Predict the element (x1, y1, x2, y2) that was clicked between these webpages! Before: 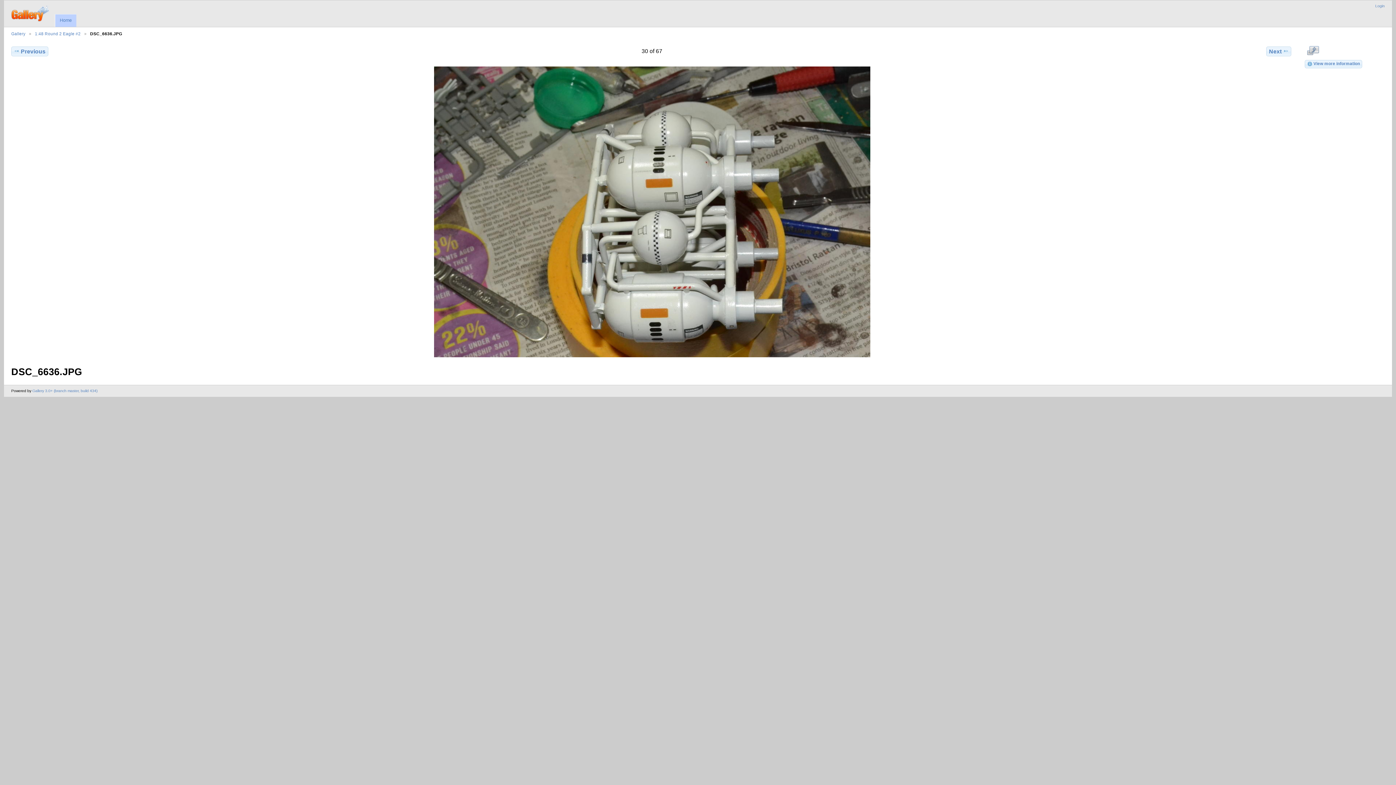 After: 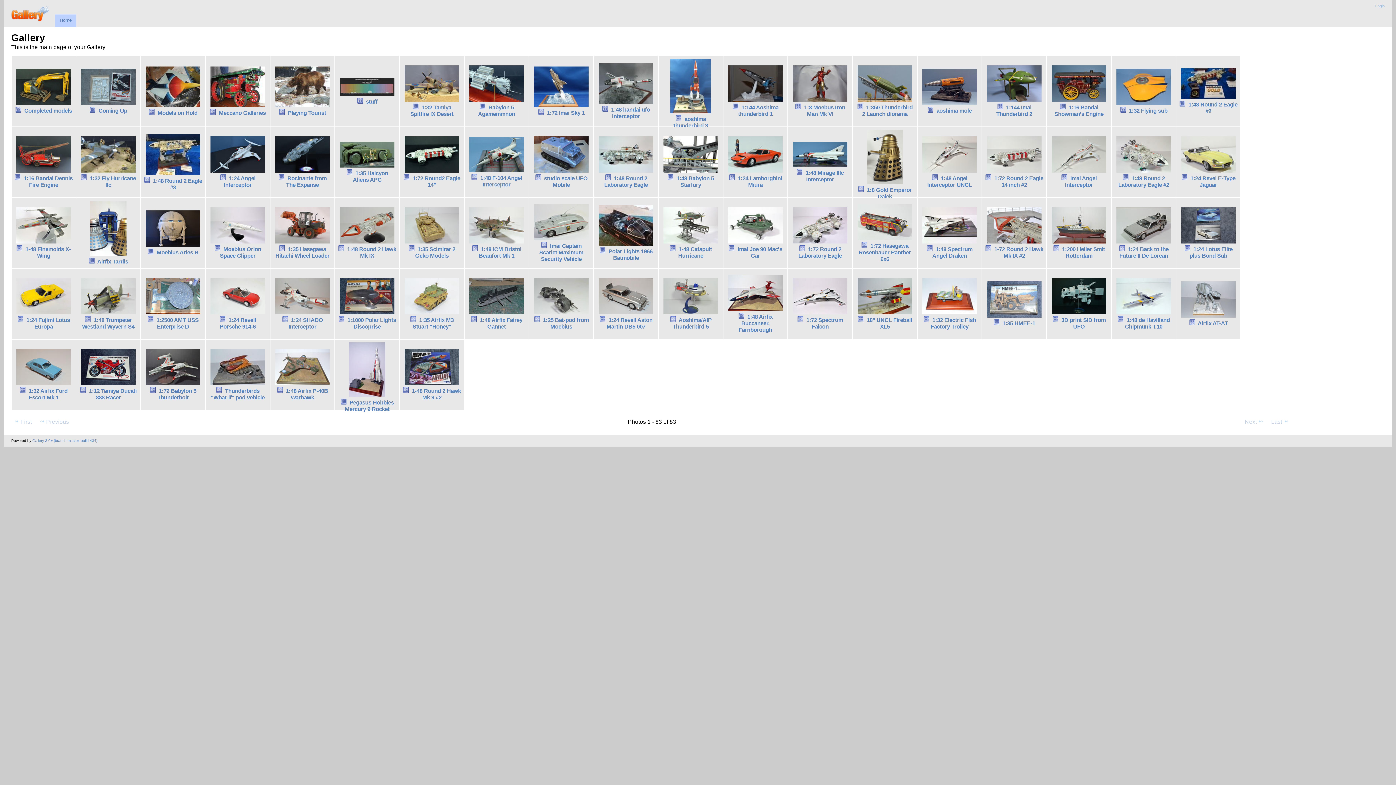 Action: label: Home bbox: (54, 14, 76, 26)